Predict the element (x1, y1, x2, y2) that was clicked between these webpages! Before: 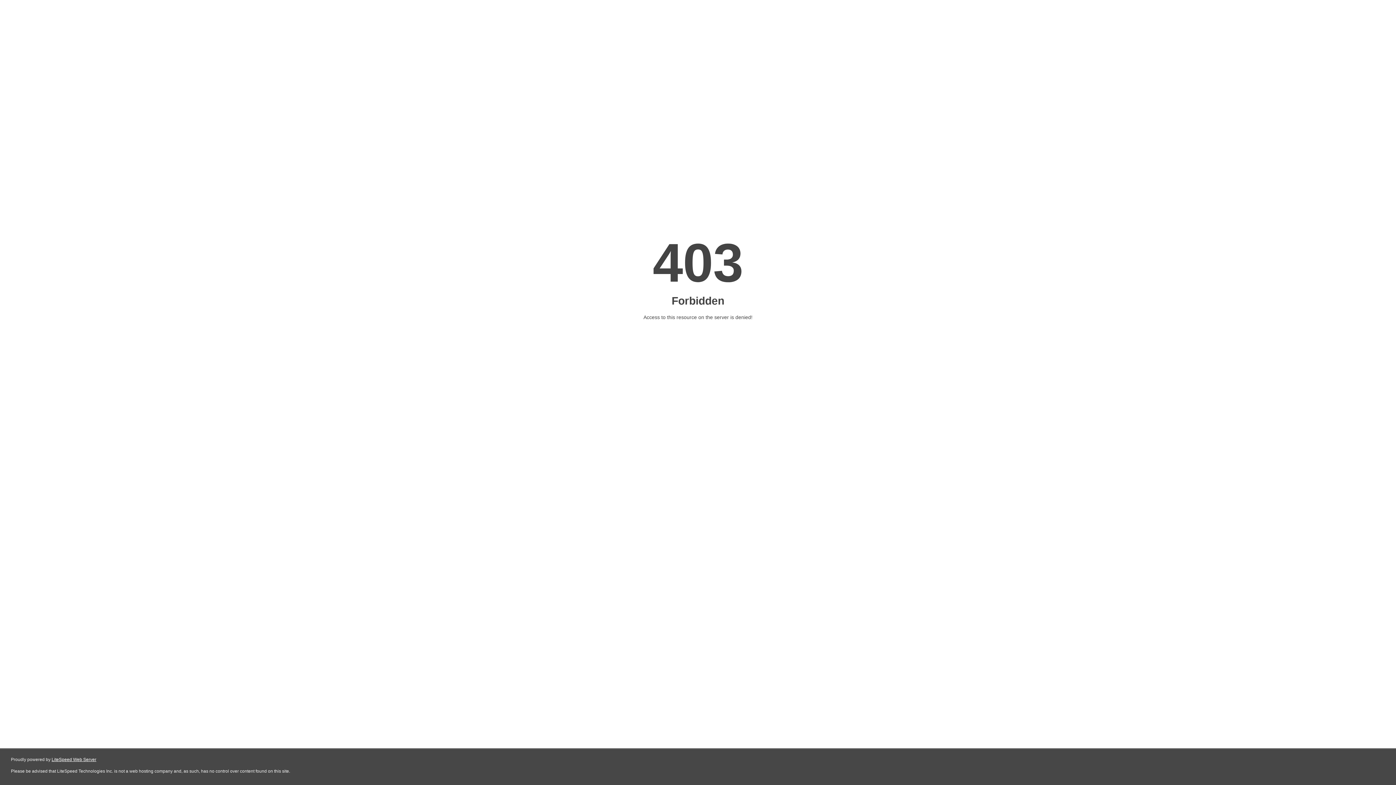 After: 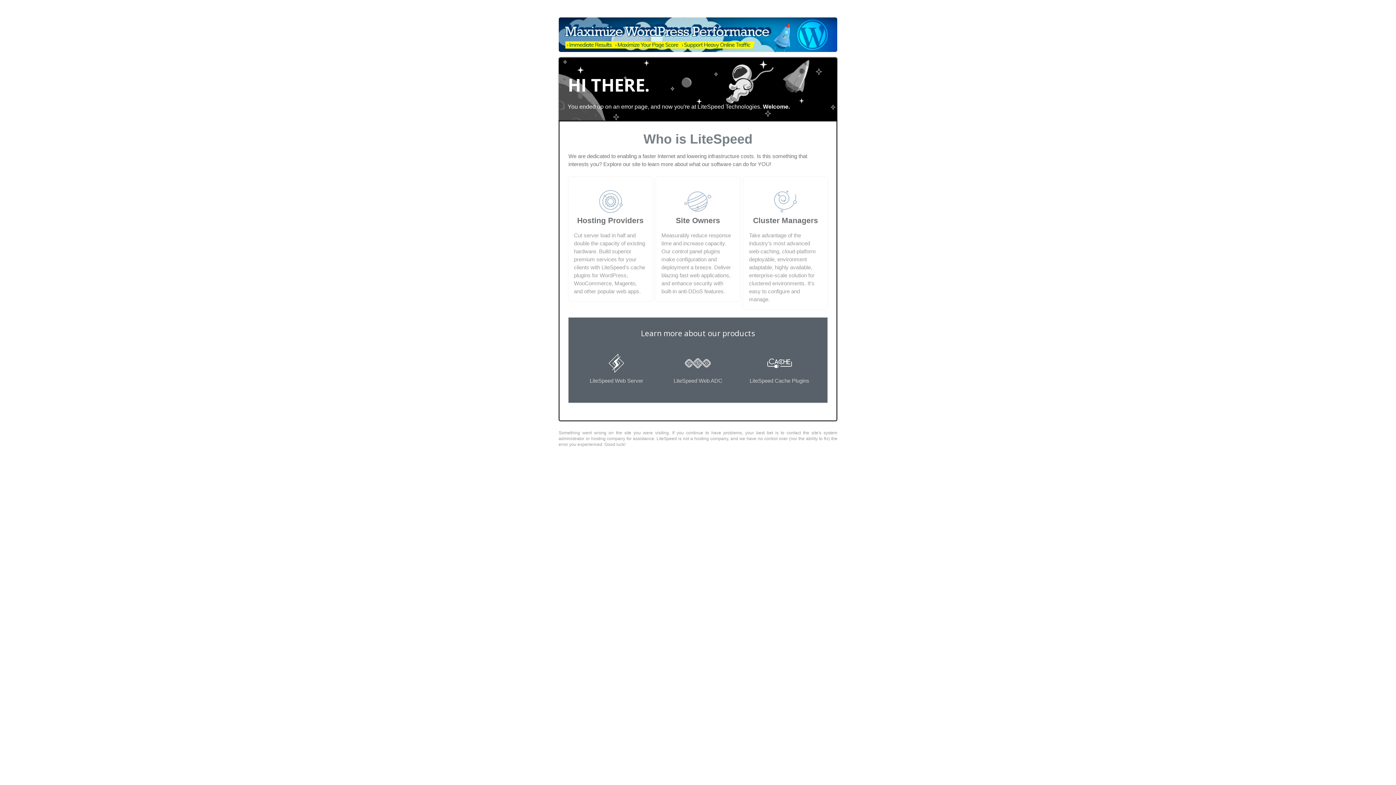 Action: label: LiteSpeed Web Server bbox: (51, 757, 96, 762)